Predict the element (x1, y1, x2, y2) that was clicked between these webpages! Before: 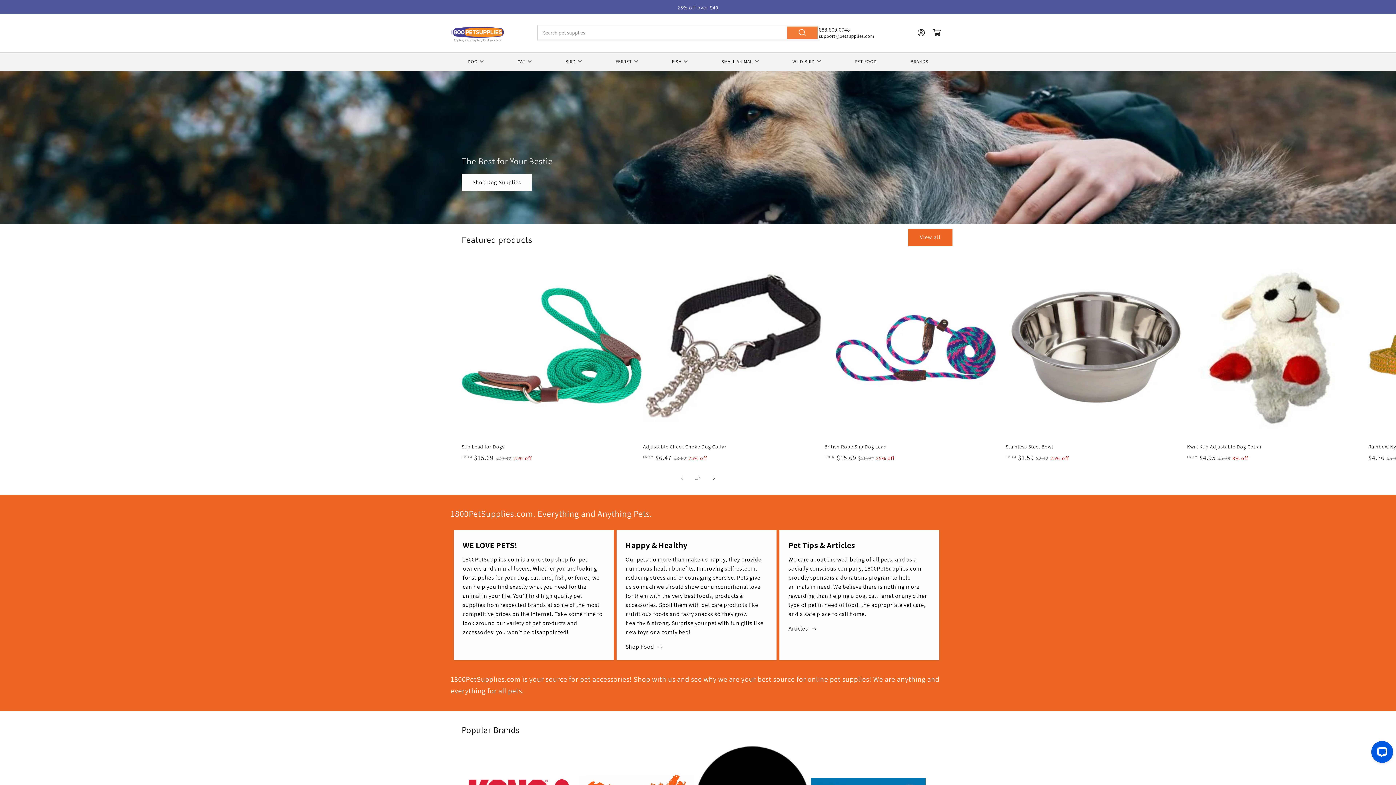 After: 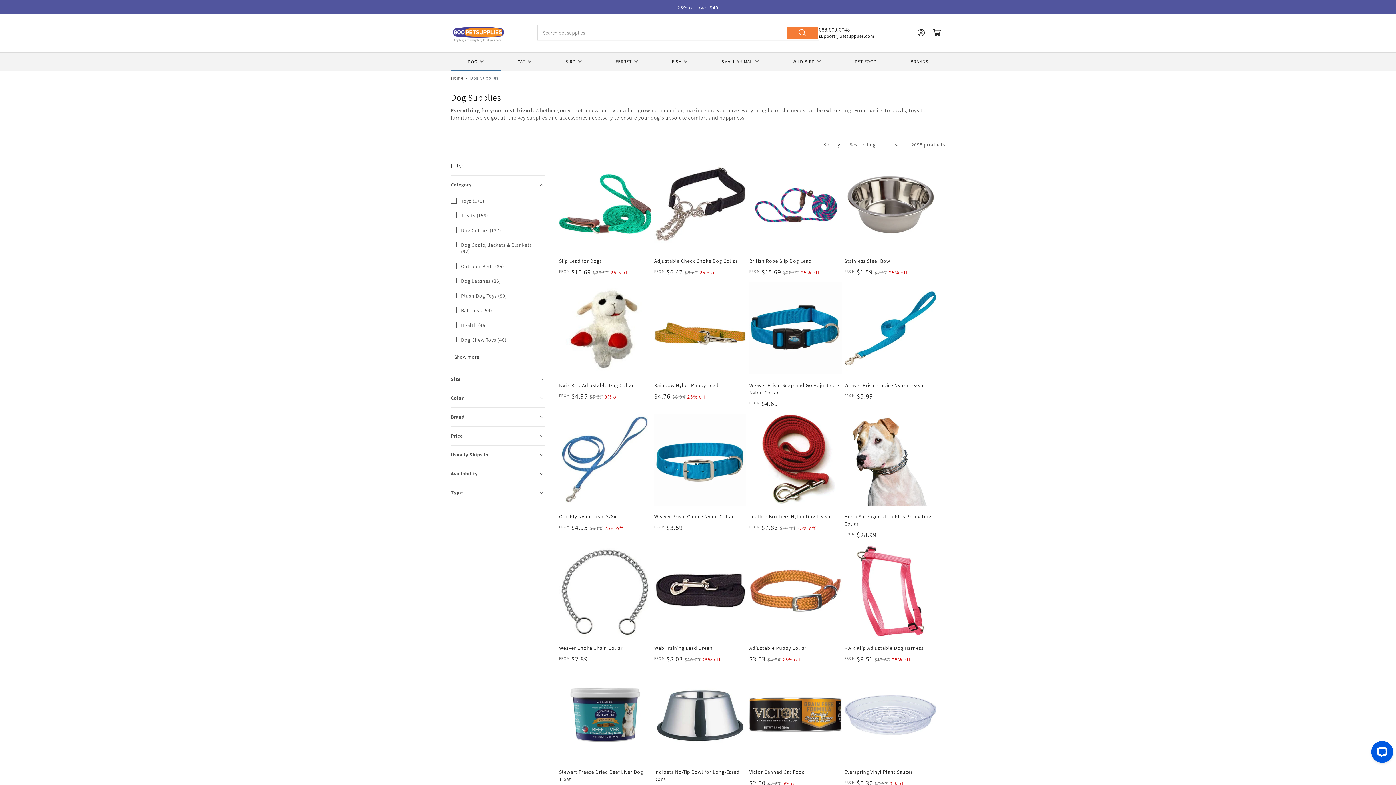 Action: bbox: (461, 174, 532, 191) label: Shop Dog Supplies